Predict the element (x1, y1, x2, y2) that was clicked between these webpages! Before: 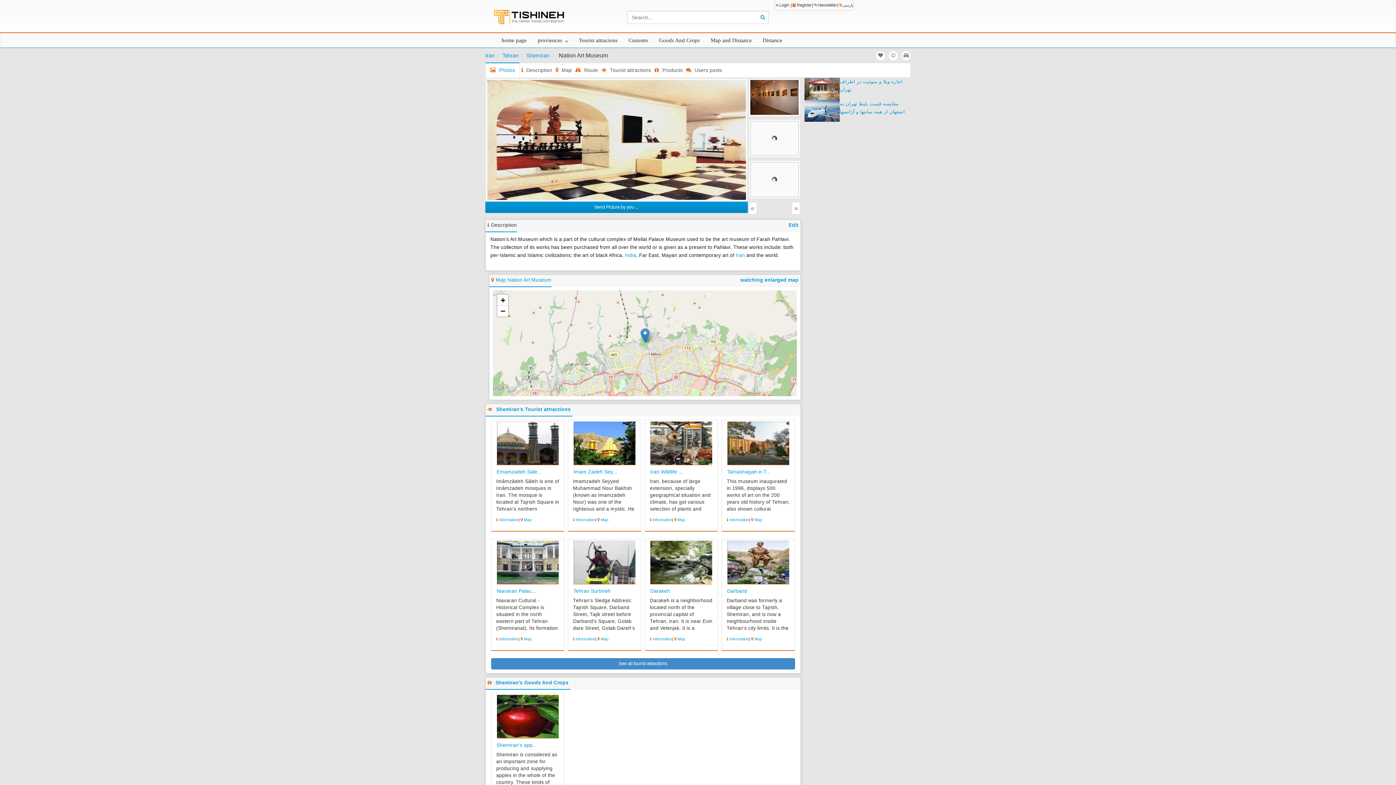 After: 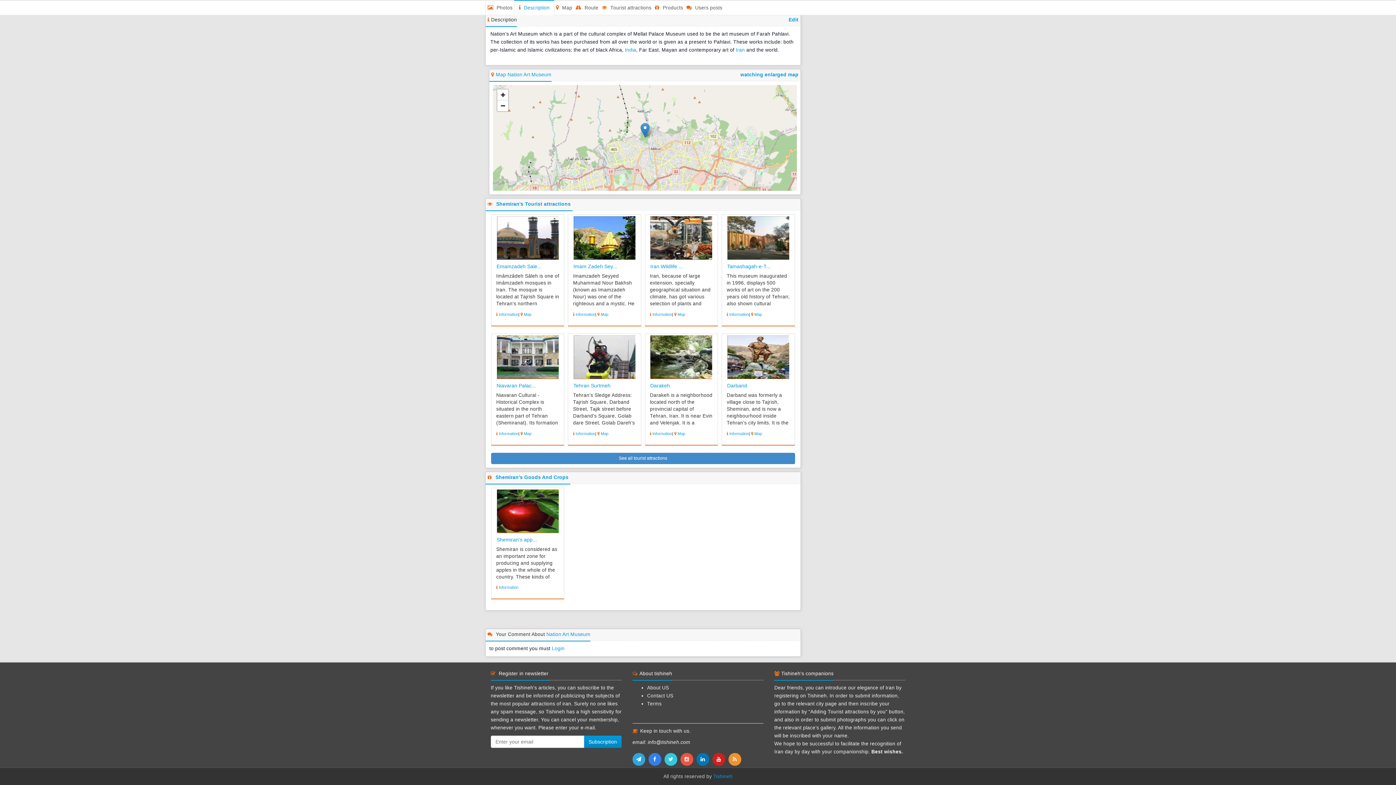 Action: bbox: (684, 62, 724, 77) label:  Users posts